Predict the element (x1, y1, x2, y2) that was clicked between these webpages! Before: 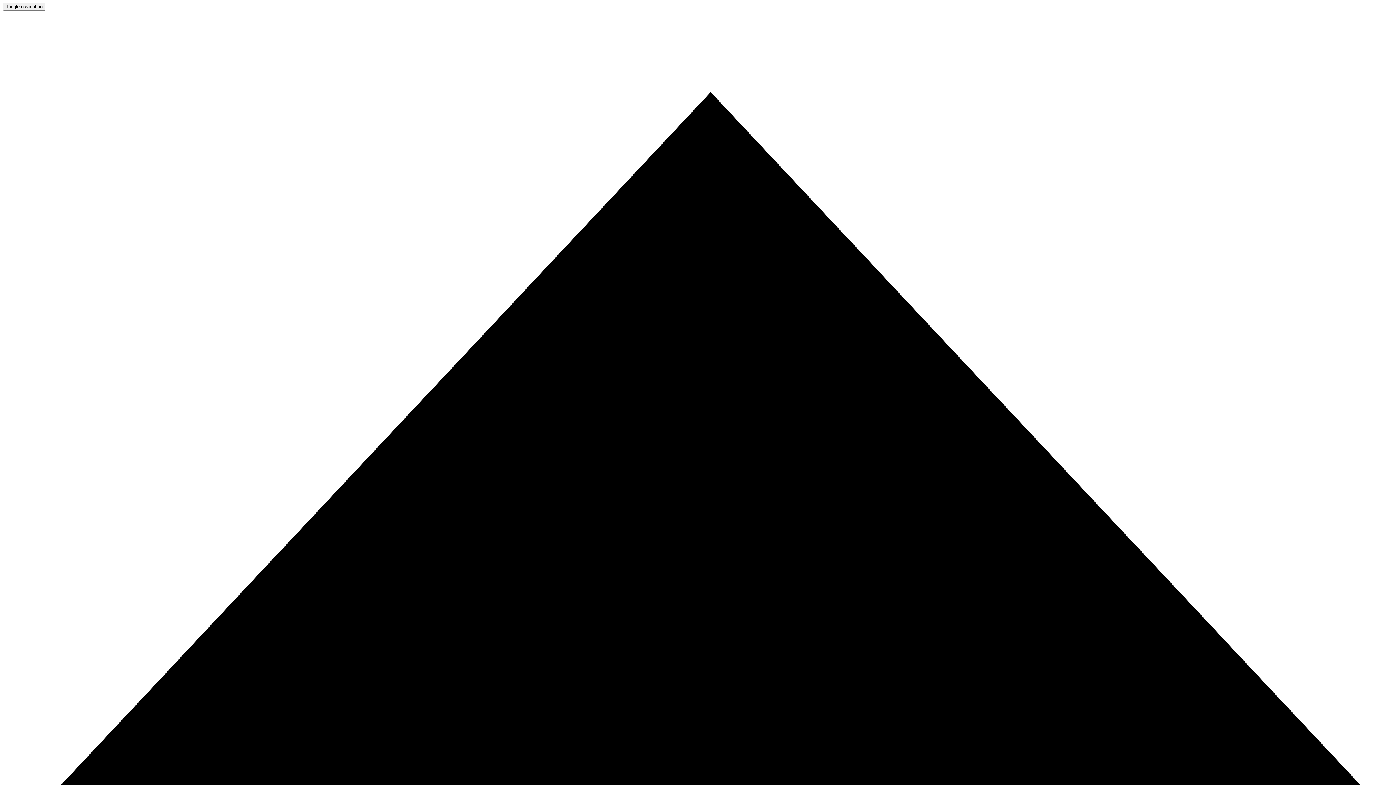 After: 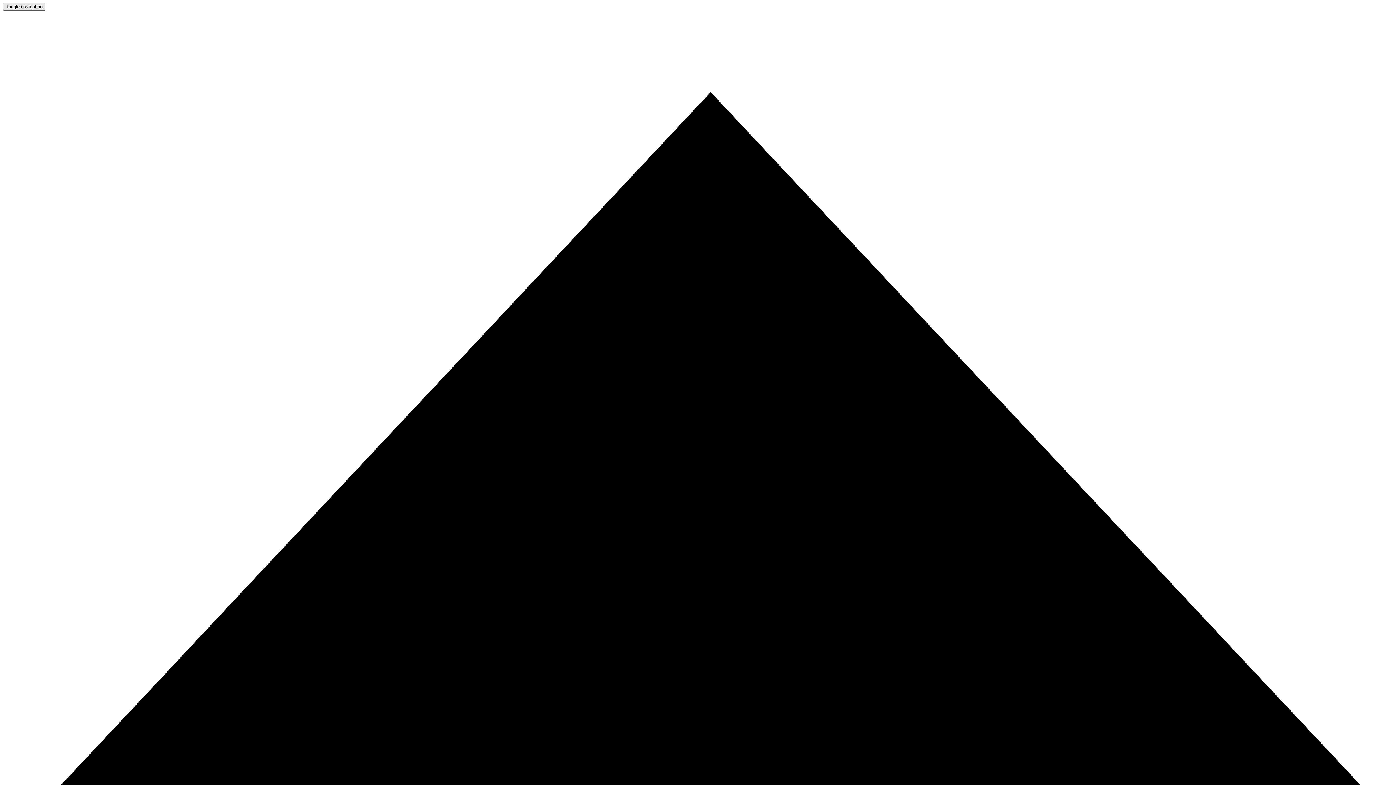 Action: label: Toggle navigation bbox: (2, 2, 45, 10)